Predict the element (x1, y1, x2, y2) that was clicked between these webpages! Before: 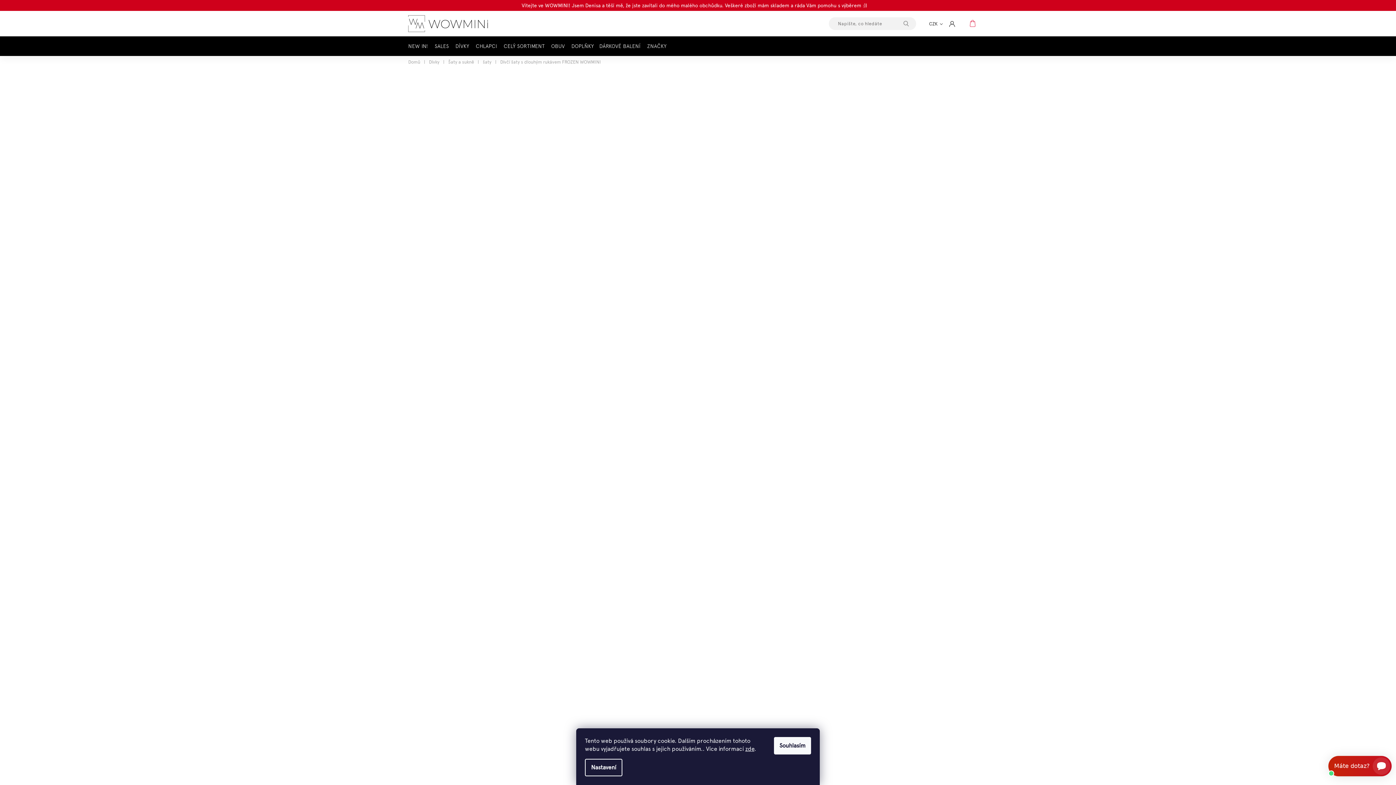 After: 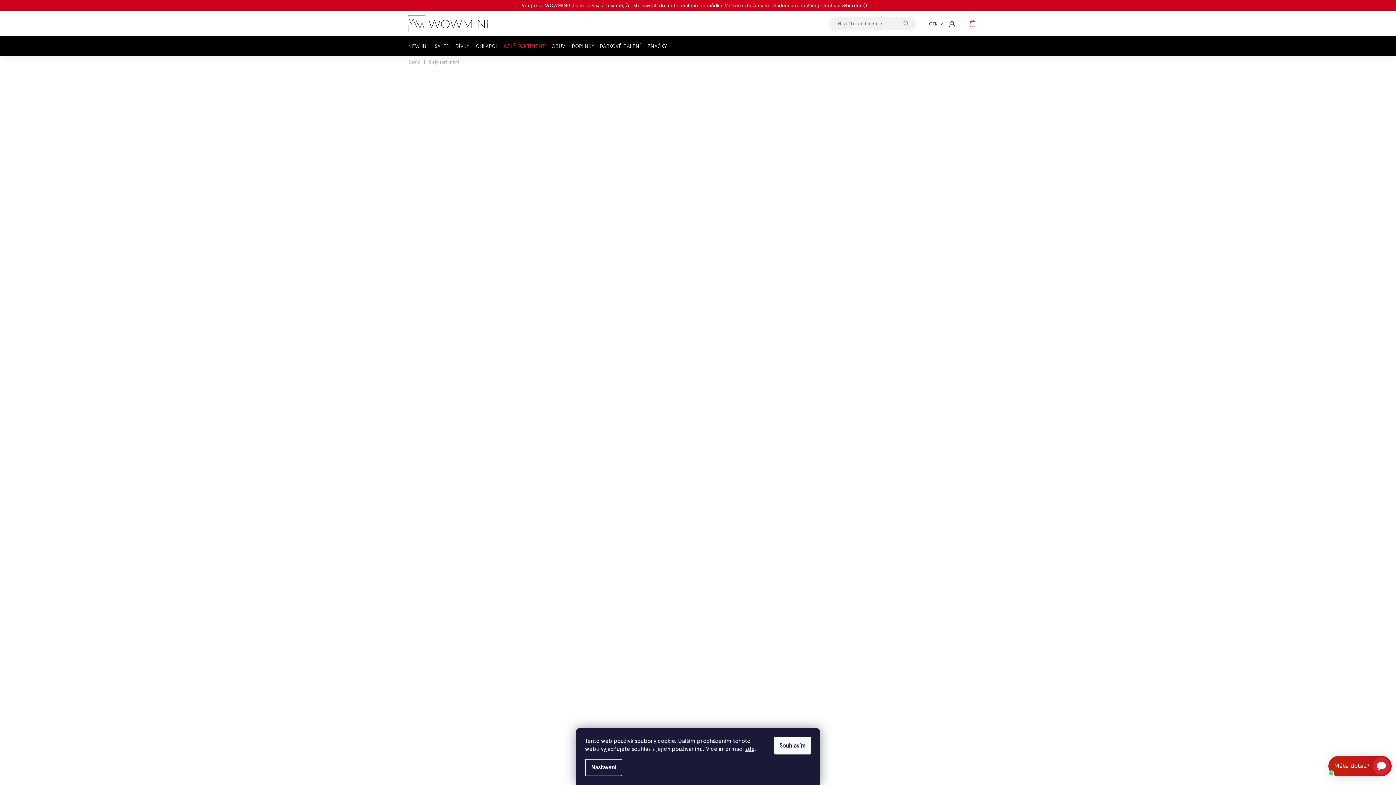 Action: bbox: (503, 39, 548, 53) label: CELÝ SORTIMENT